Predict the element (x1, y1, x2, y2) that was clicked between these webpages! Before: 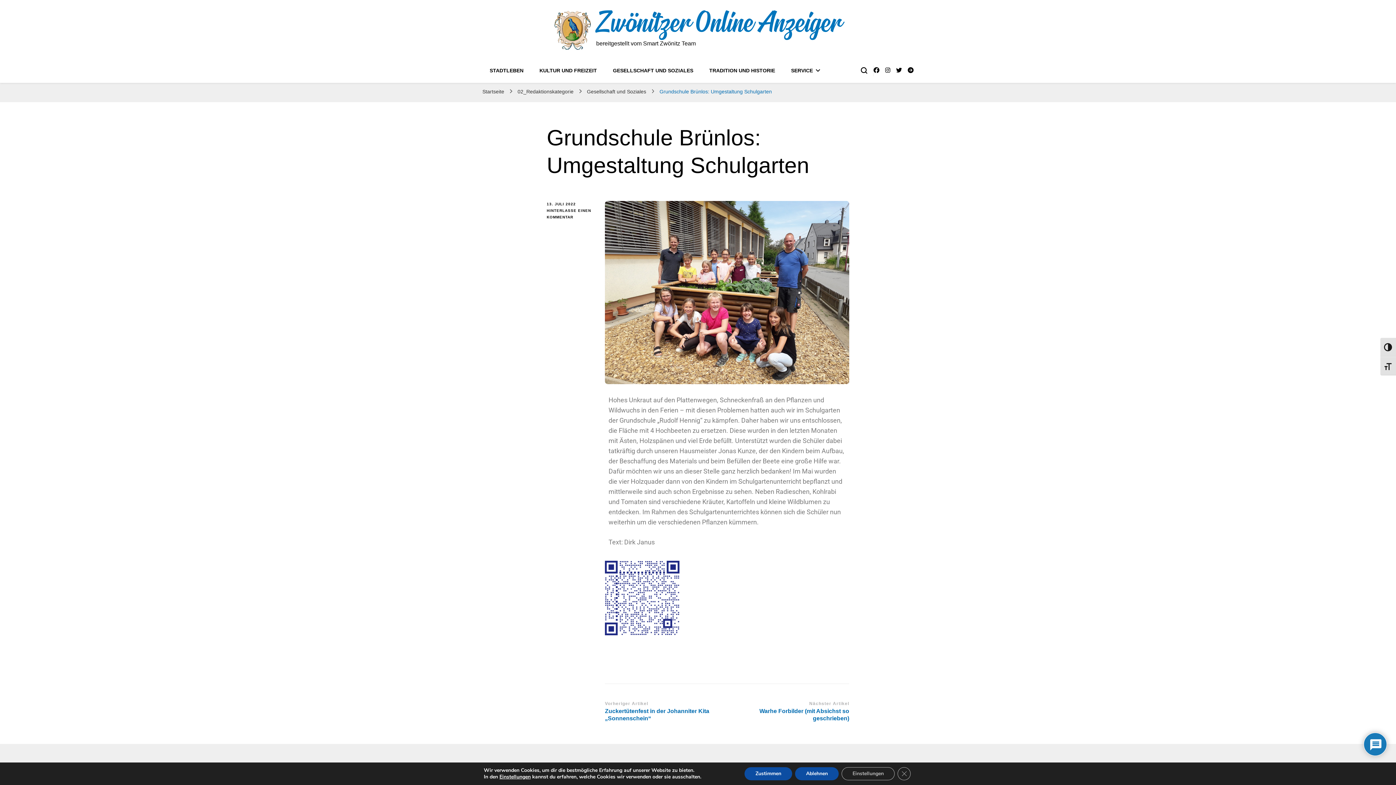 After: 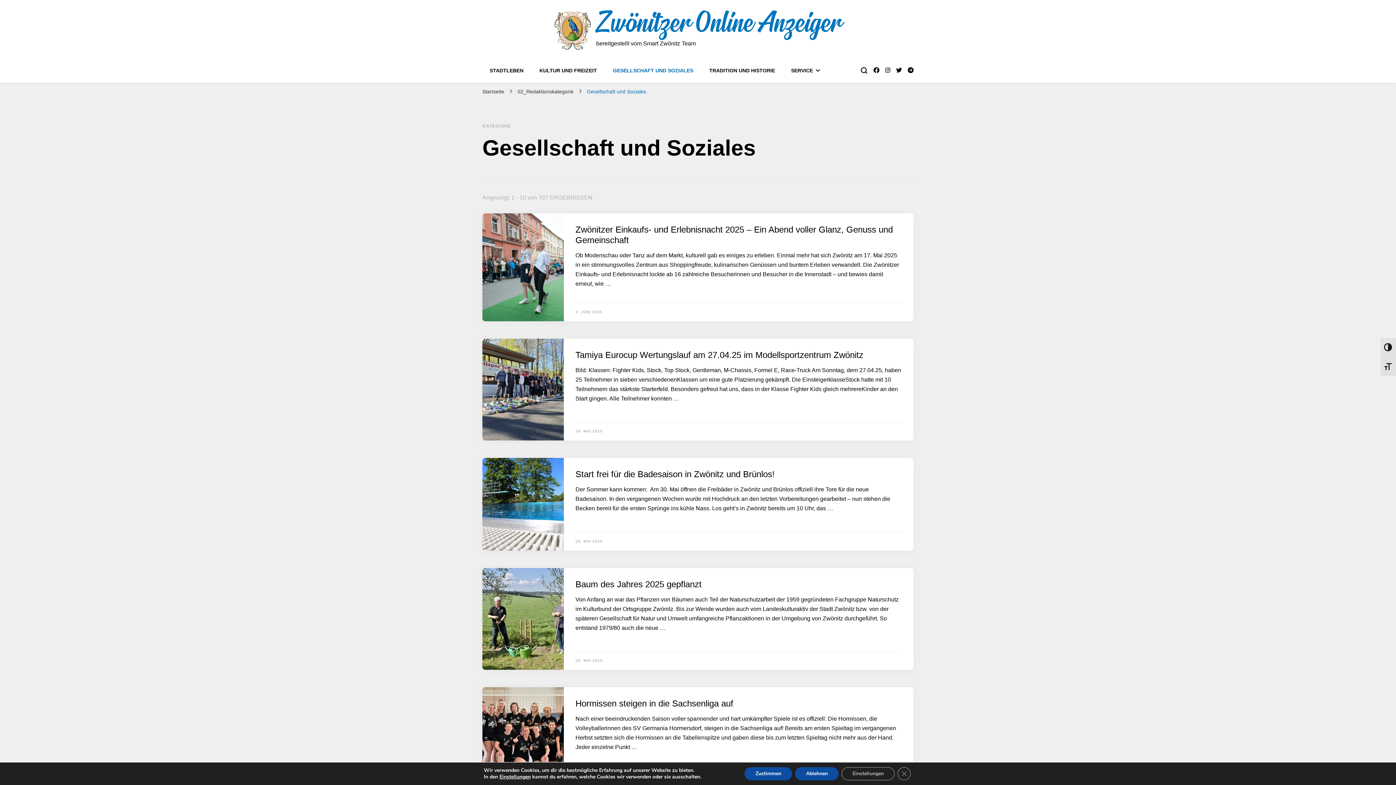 Action: label: GESELLSCHAFT UND SOZIALES bbox: (613, 67, 693, 73)